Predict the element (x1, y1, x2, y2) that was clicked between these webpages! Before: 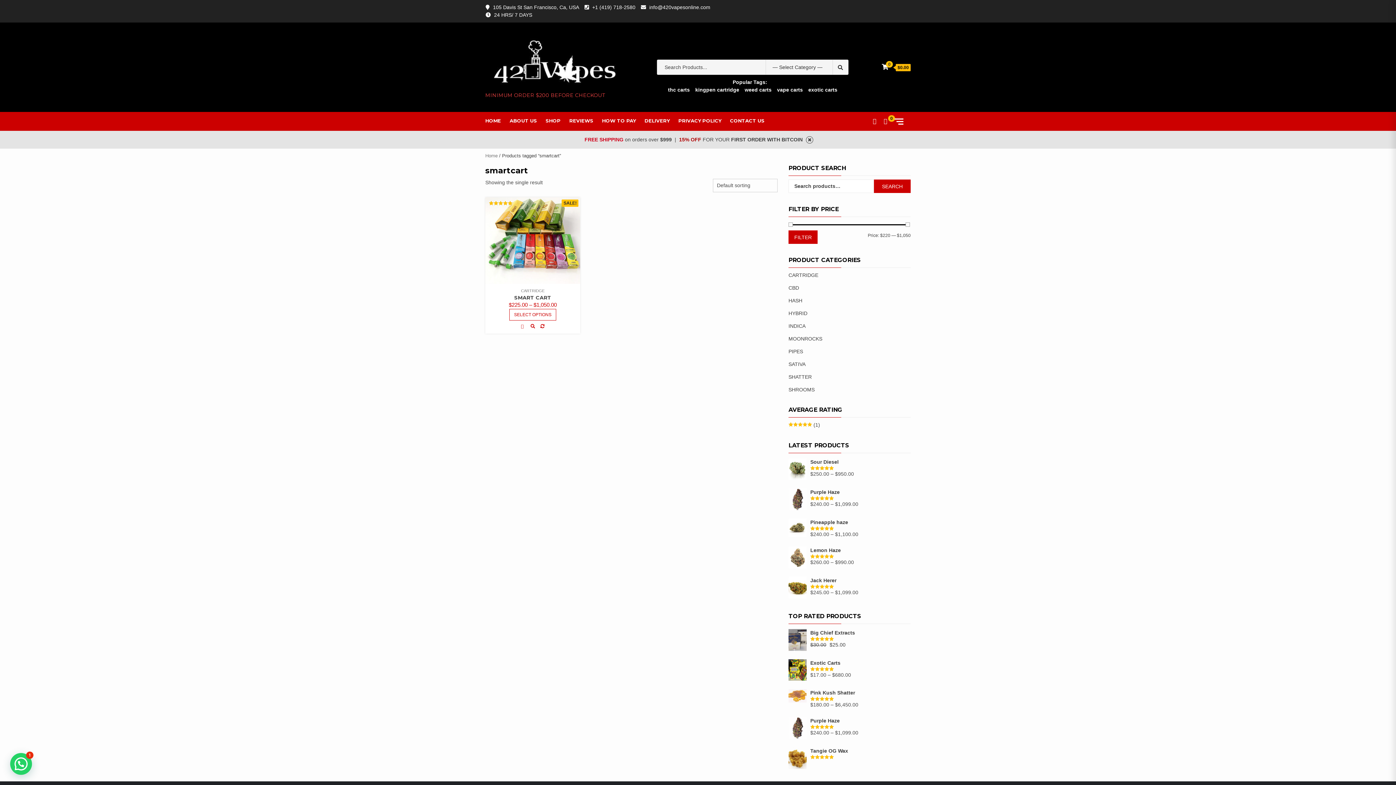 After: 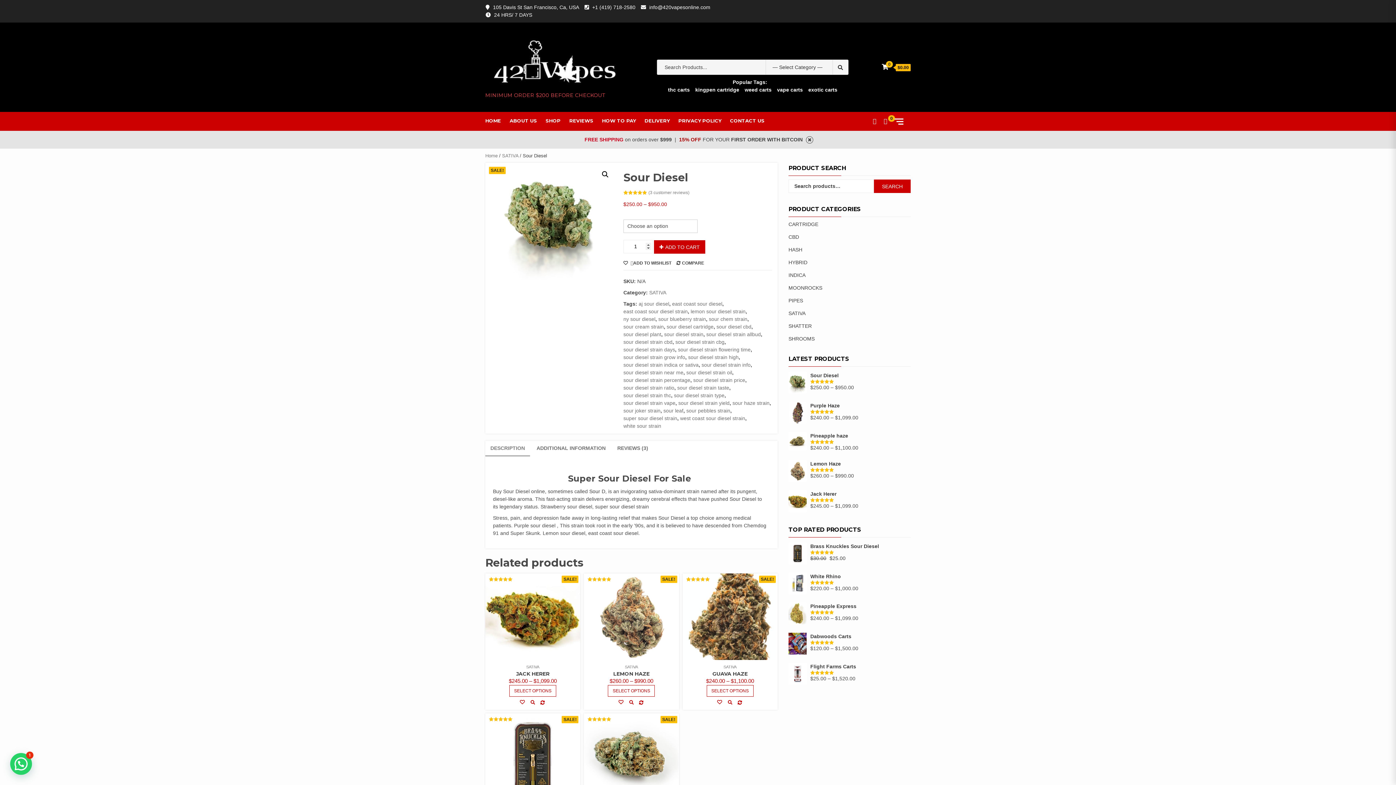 Action: label: Sour Diesel bbox: (788, 458, 910, 466)